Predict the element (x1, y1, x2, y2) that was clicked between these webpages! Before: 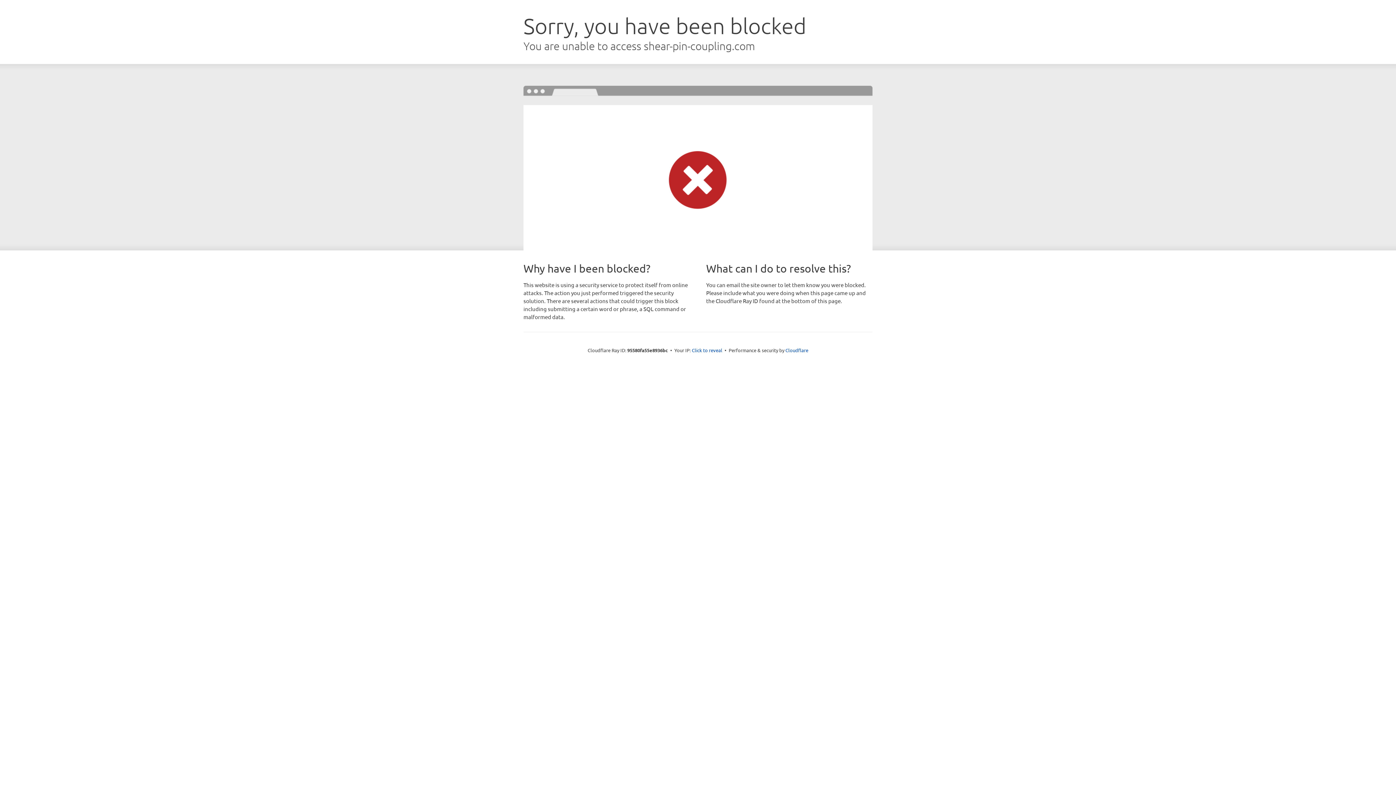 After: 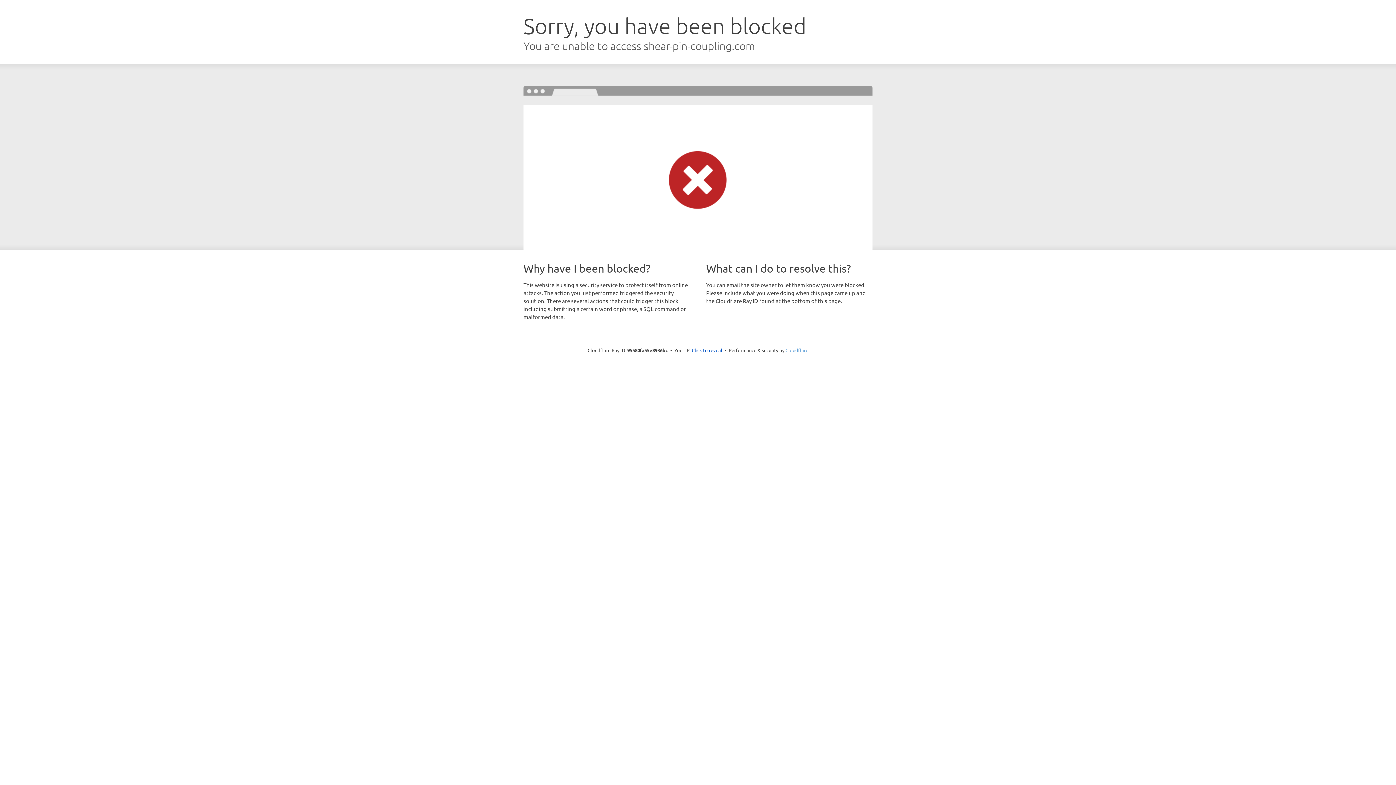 Action: label: Cloudflare bbox: (785, 347, 808, 353)